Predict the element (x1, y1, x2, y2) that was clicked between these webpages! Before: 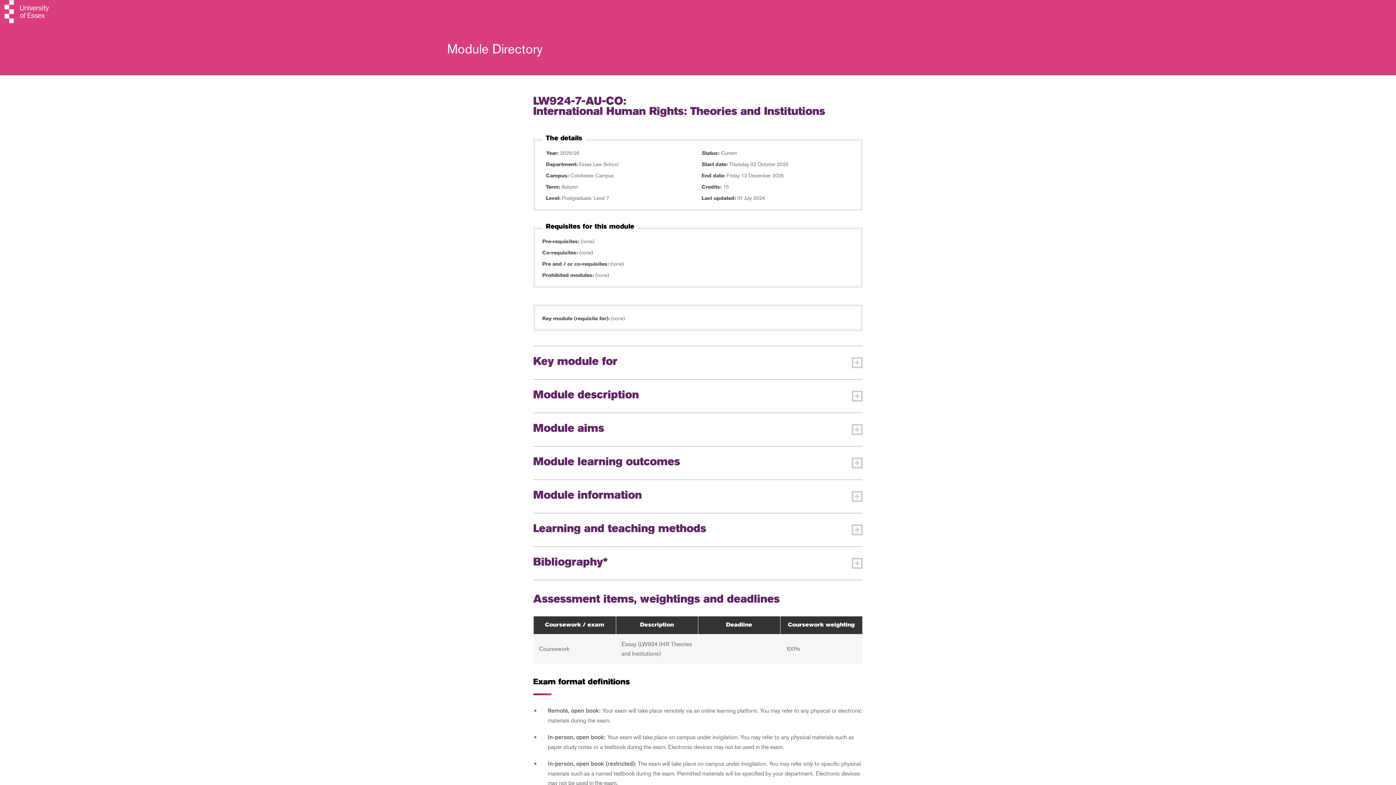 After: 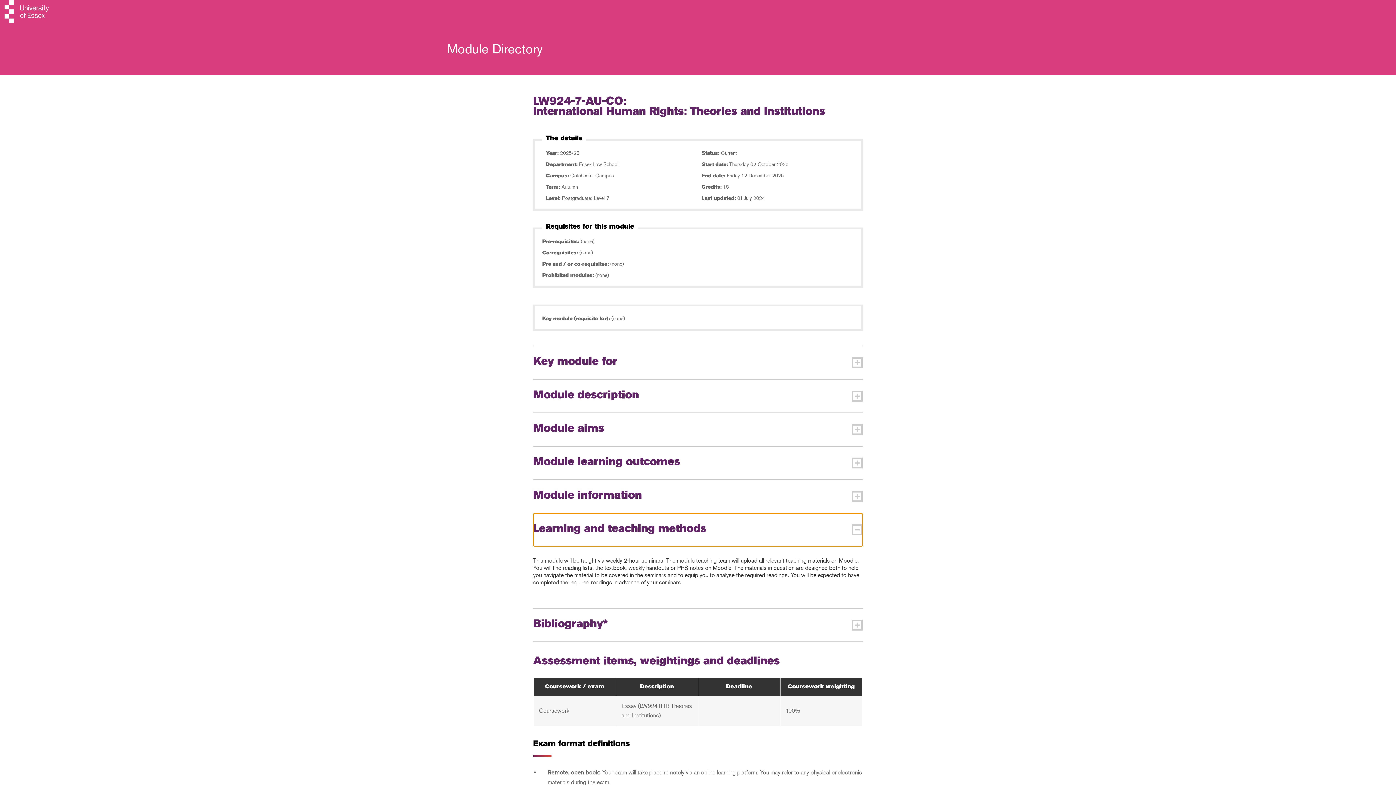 Action: bbox: (533, 513, 863, 546) label: Learning and teaching methods